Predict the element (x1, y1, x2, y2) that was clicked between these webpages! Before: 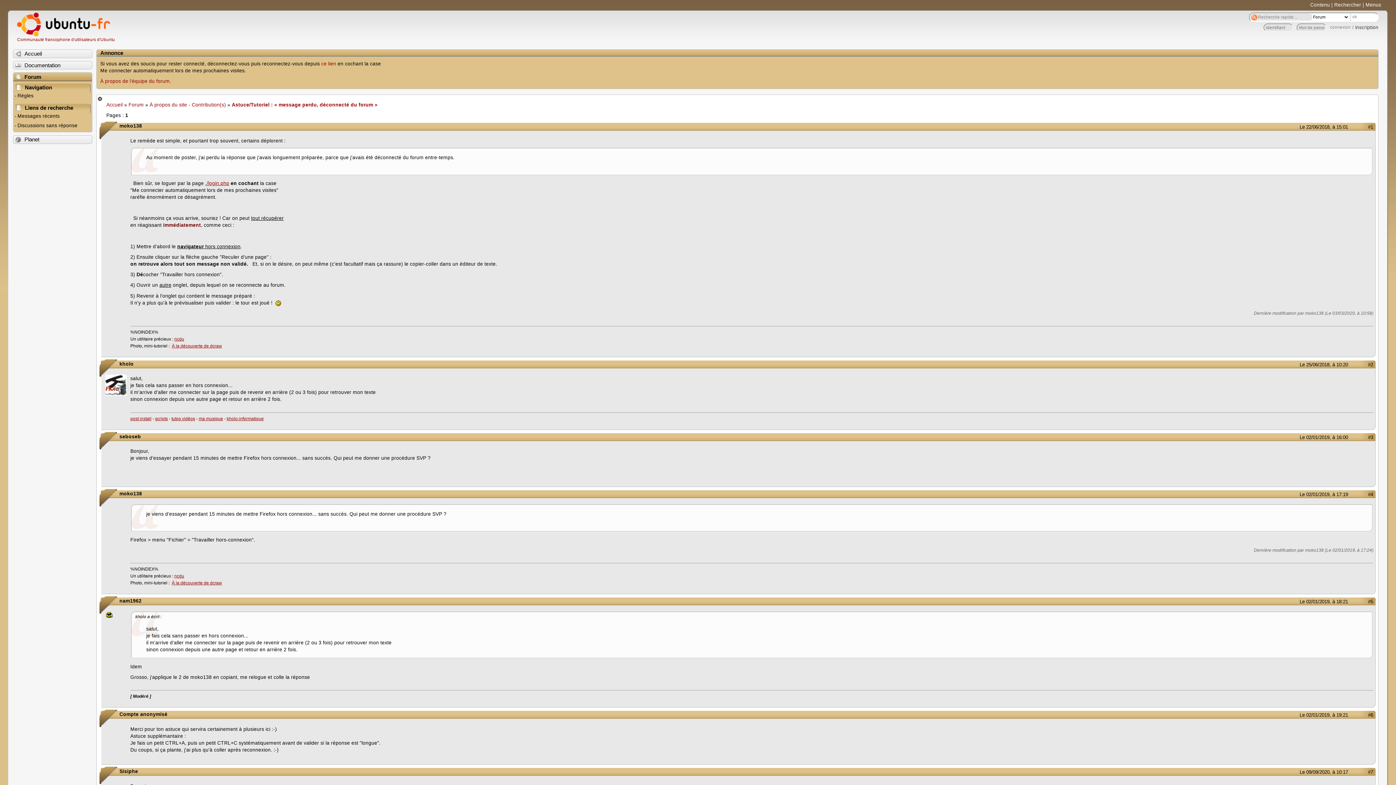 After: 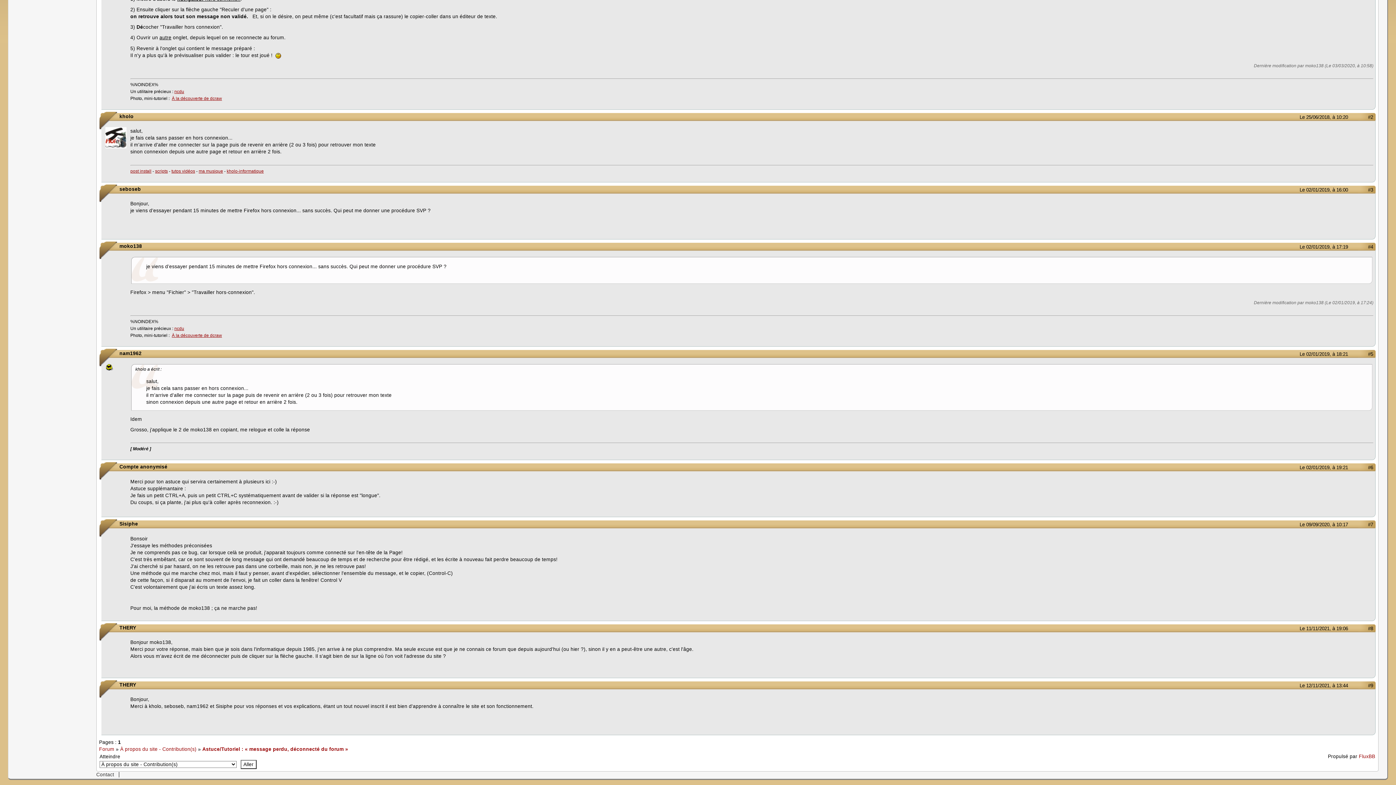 Action: label: Le 02/01/2019, à 18:21 bbox: (1279, 599, 1348, 605)